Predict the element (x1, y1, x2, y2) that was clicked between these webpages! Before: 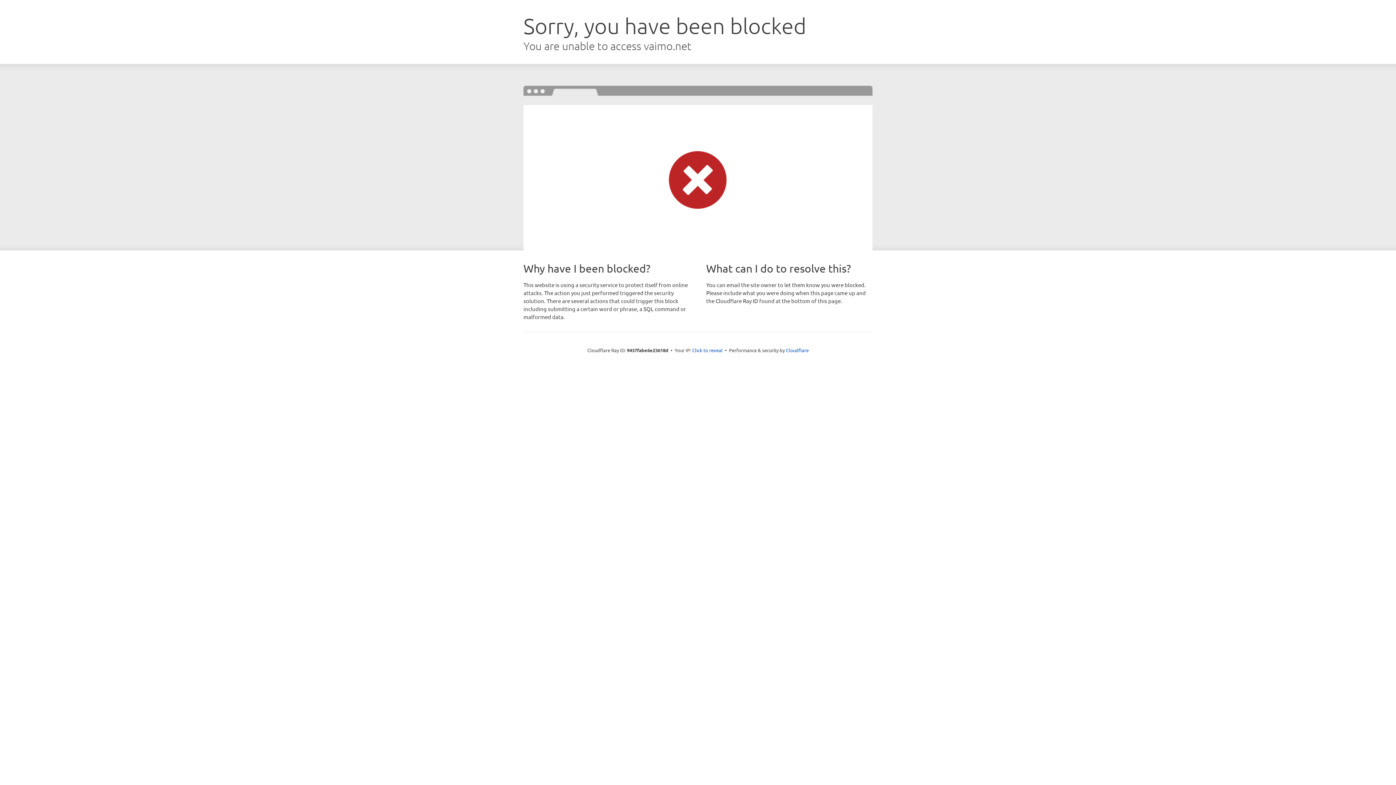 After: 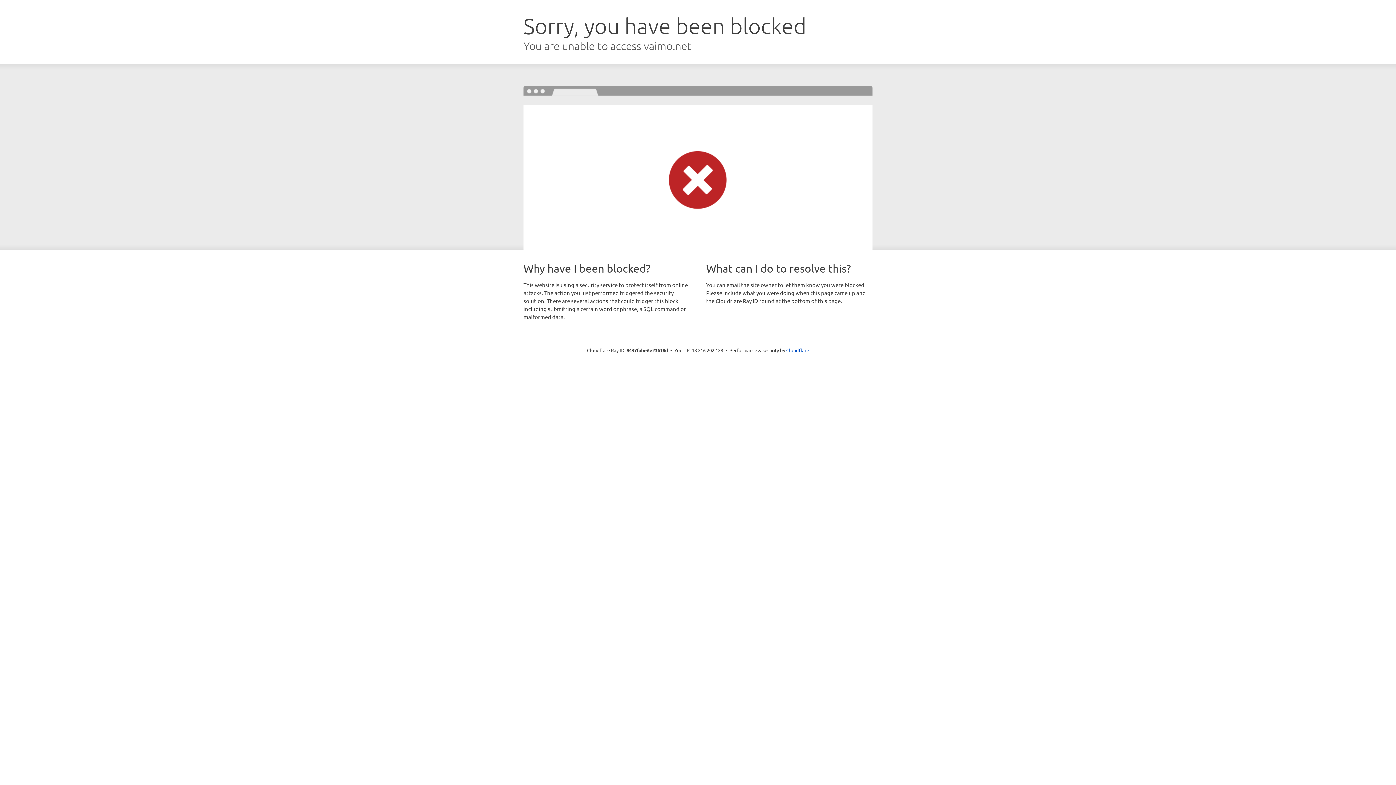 Action: bbox: (692, 346, 722, 353) label: Click to reveal